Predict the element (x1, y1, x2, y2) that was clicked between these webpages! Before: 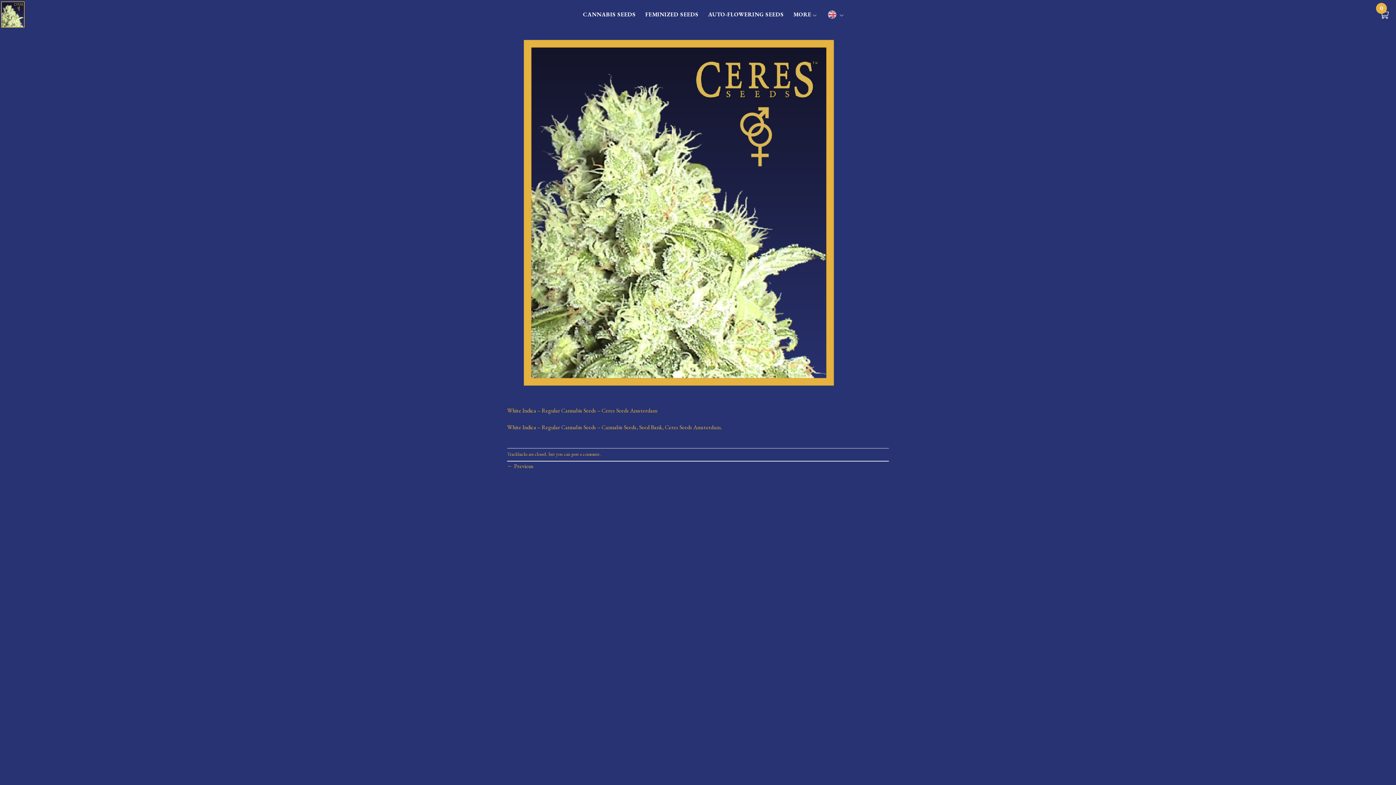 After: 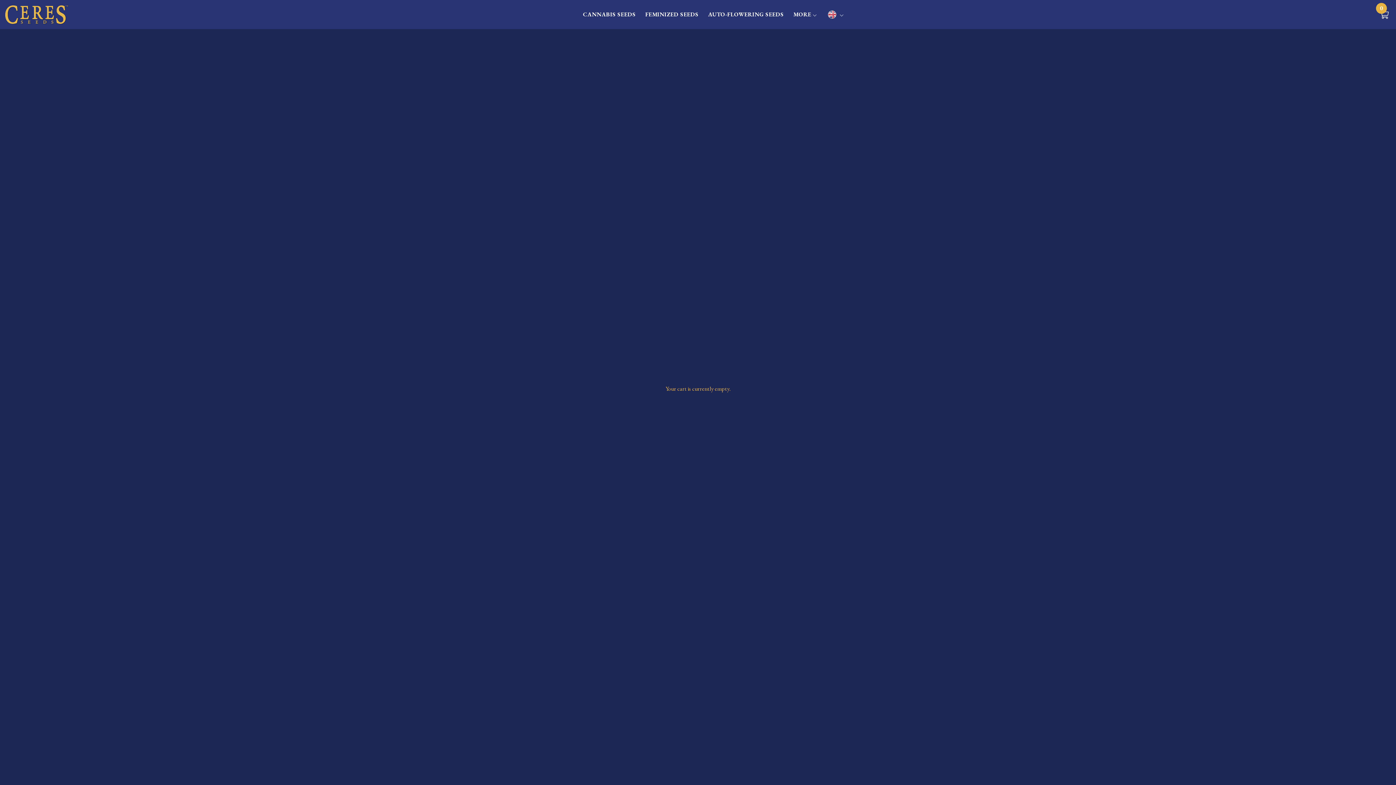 Action: label: 0 bbox: (1380, 6, 1389, 22)